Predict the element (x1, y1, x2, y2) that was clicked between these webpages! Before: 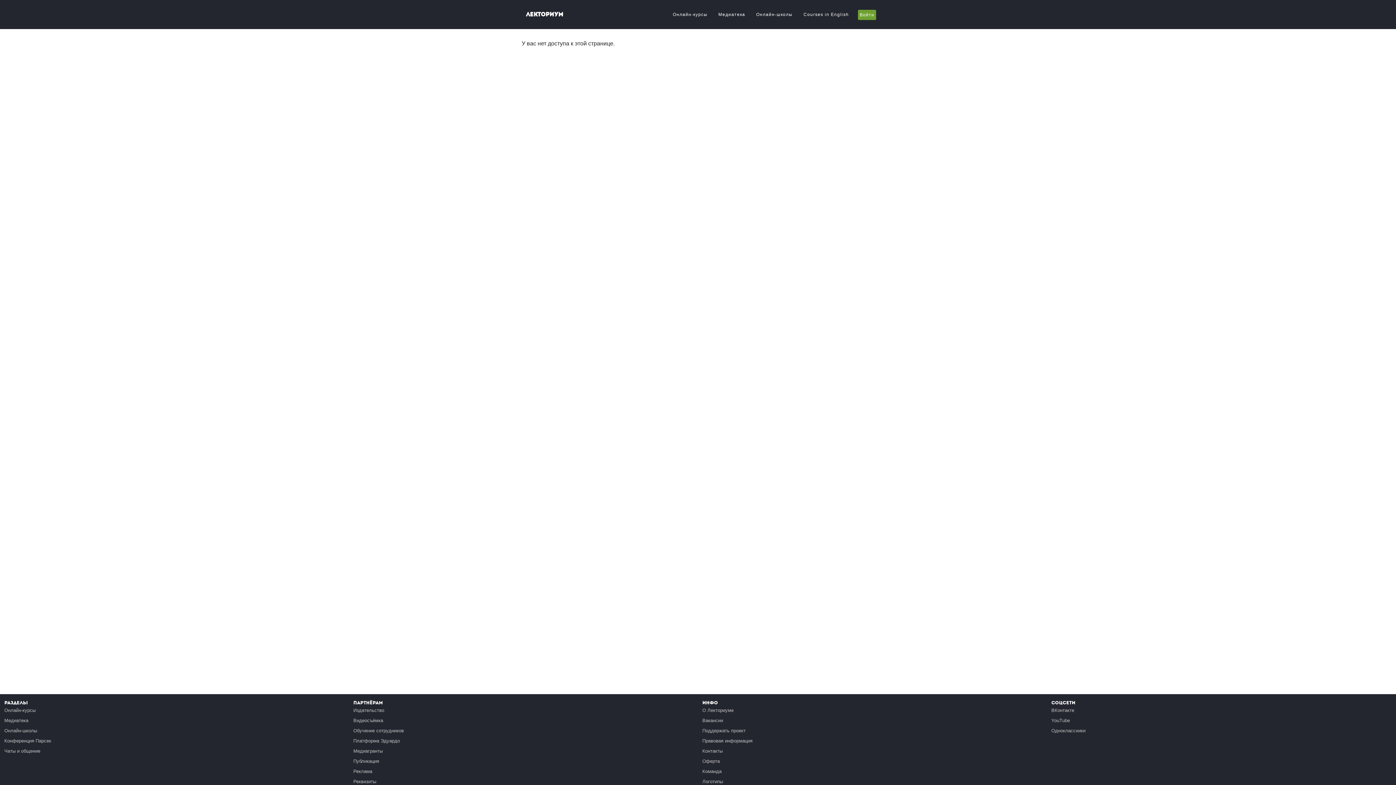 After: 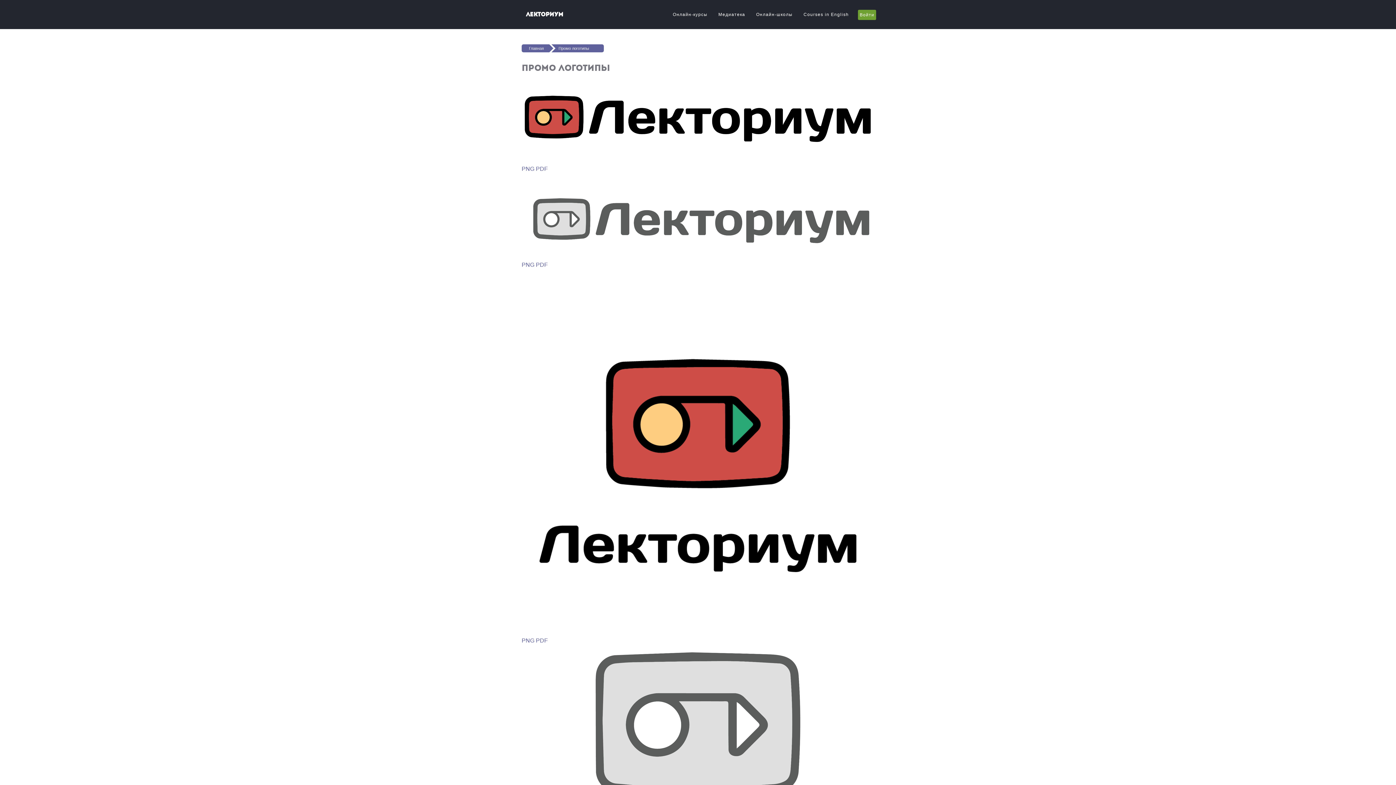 Action: label: Логотипы bbox: (702, 779, 723, 784)